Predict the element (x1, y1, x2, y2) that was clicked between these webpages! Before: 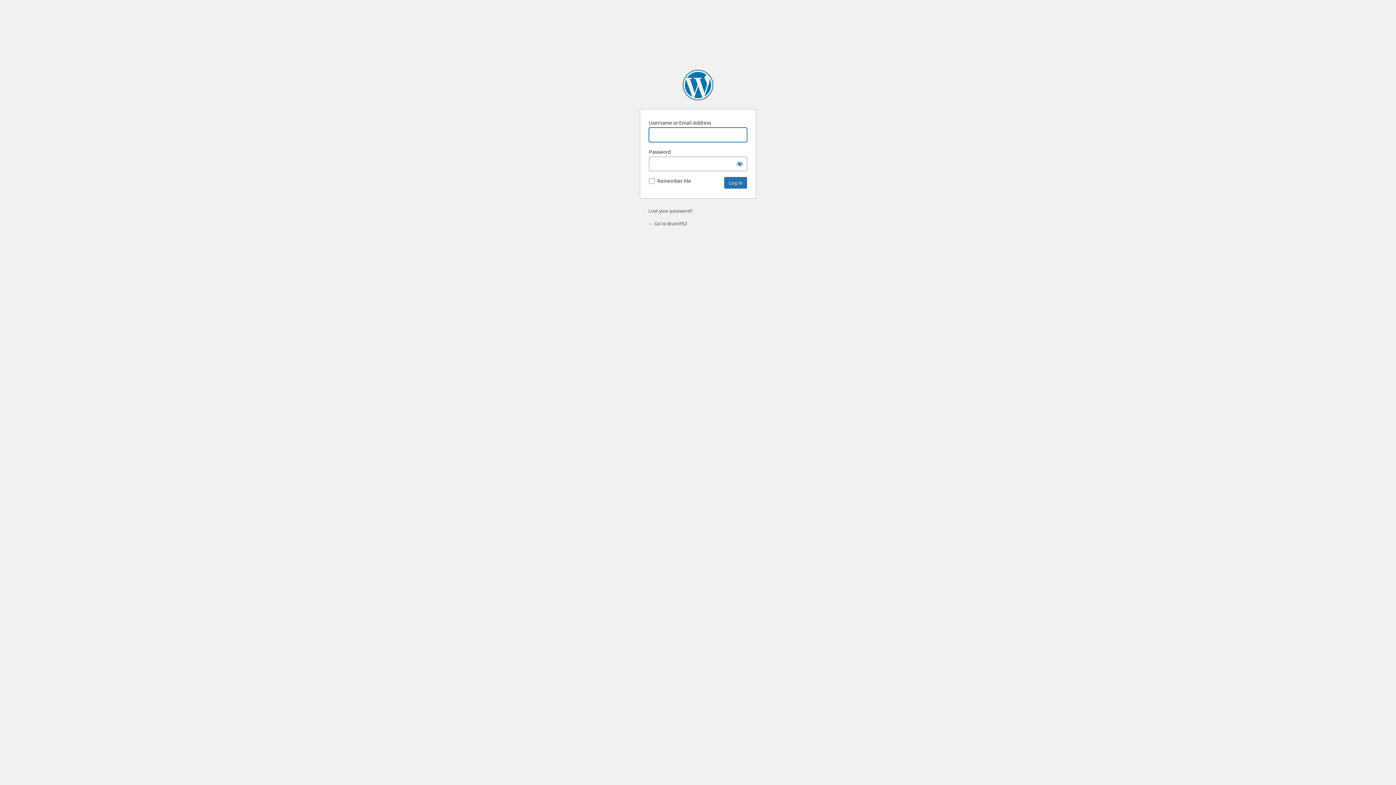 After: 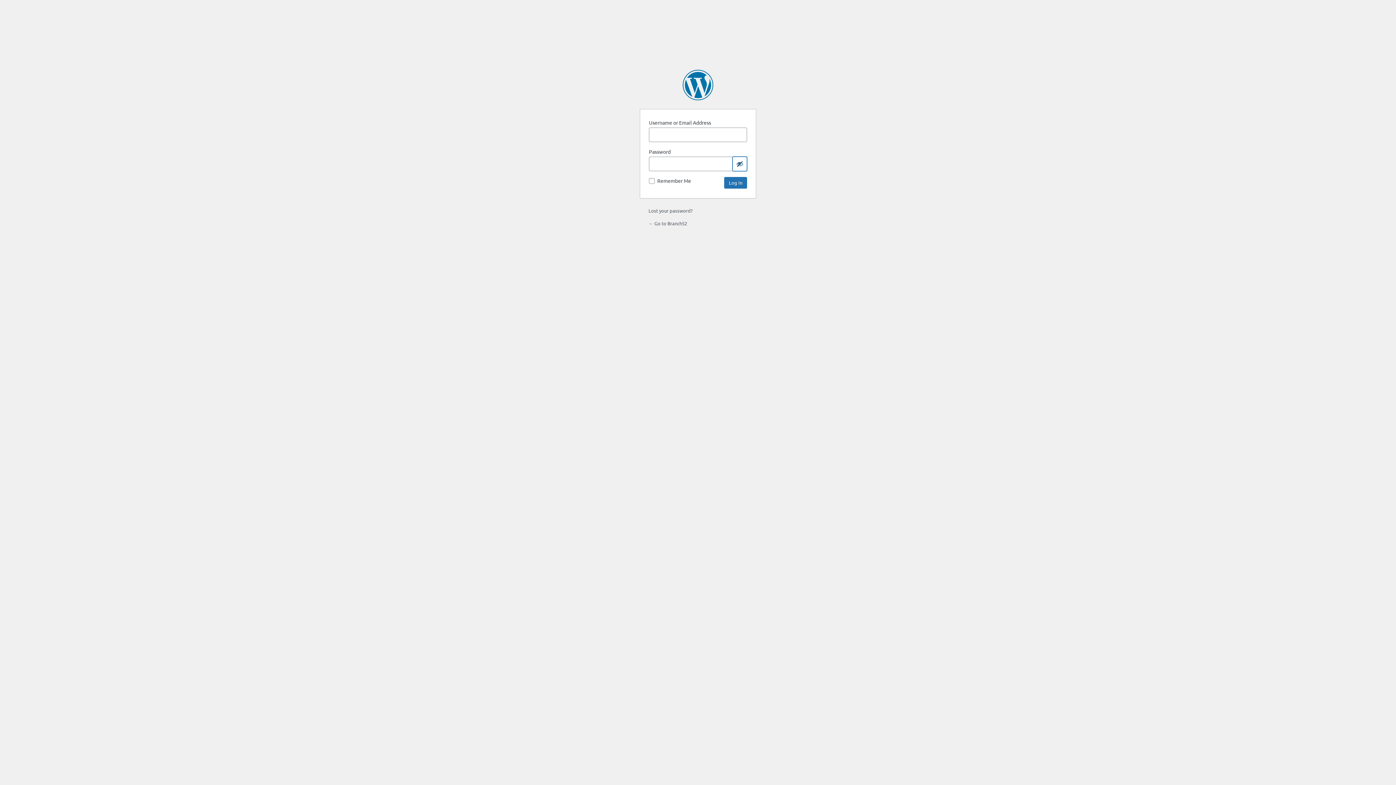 Action: bbox: (732, 156, 747, 171) label: Show password